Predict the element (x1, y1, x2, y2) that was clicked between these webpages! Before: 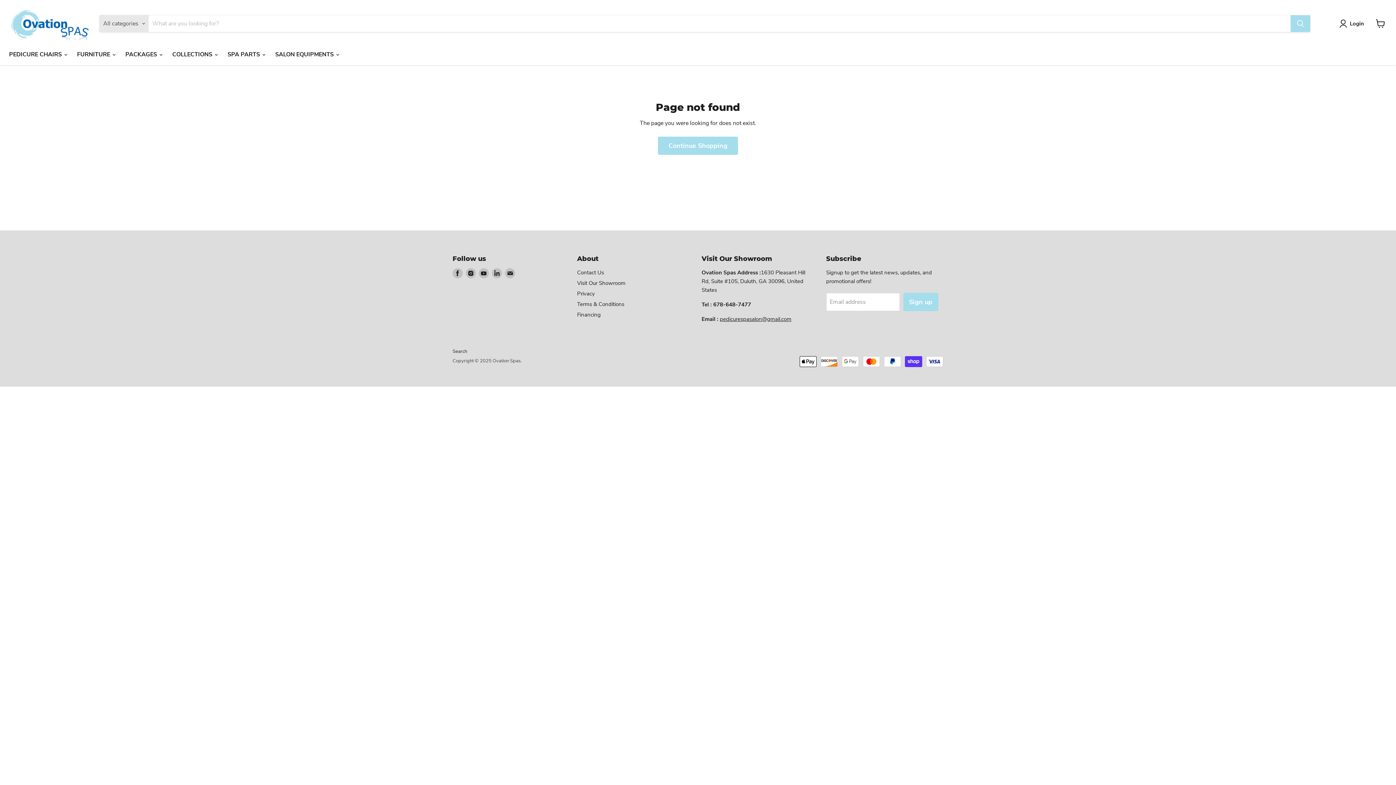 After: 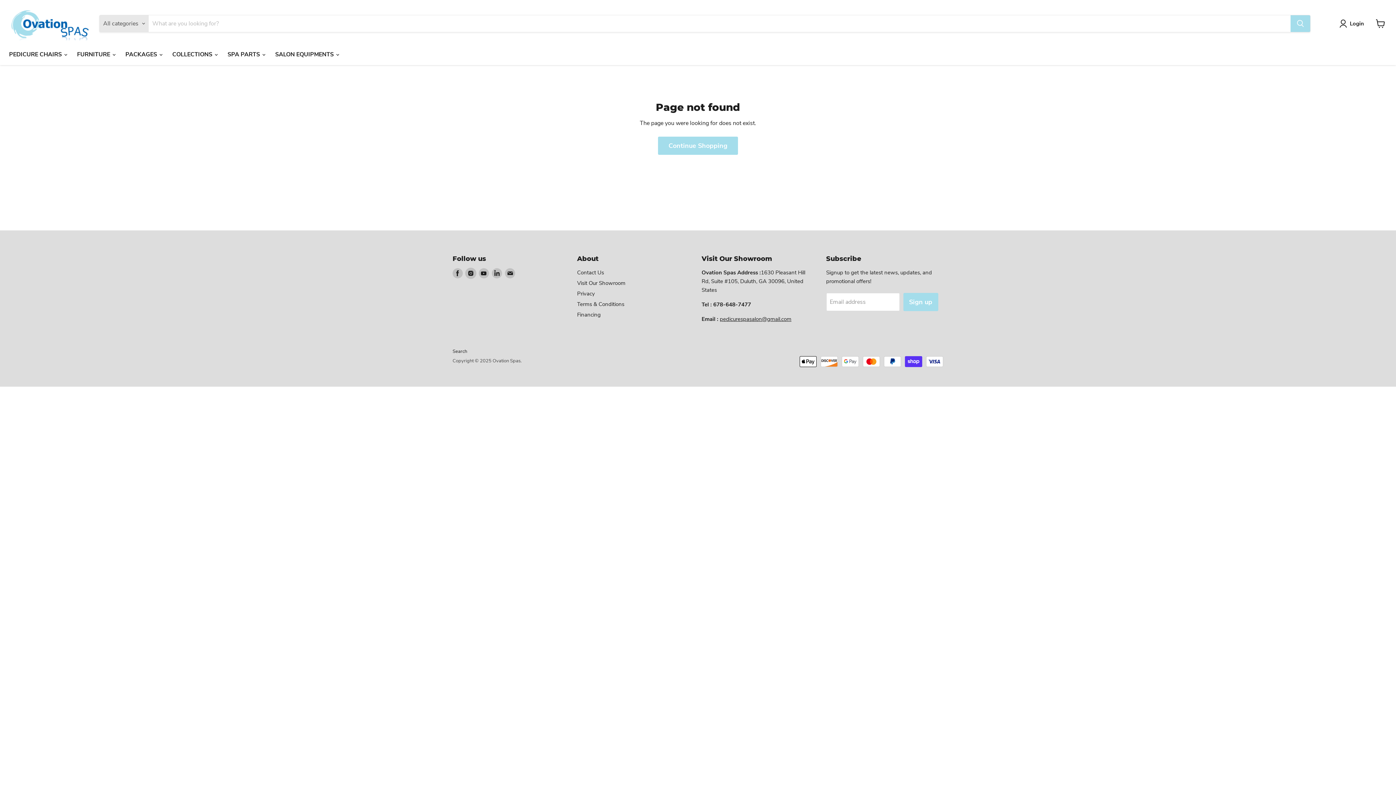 Action: bbox: (465, 268, 476, 278) label: Find us on Instagram